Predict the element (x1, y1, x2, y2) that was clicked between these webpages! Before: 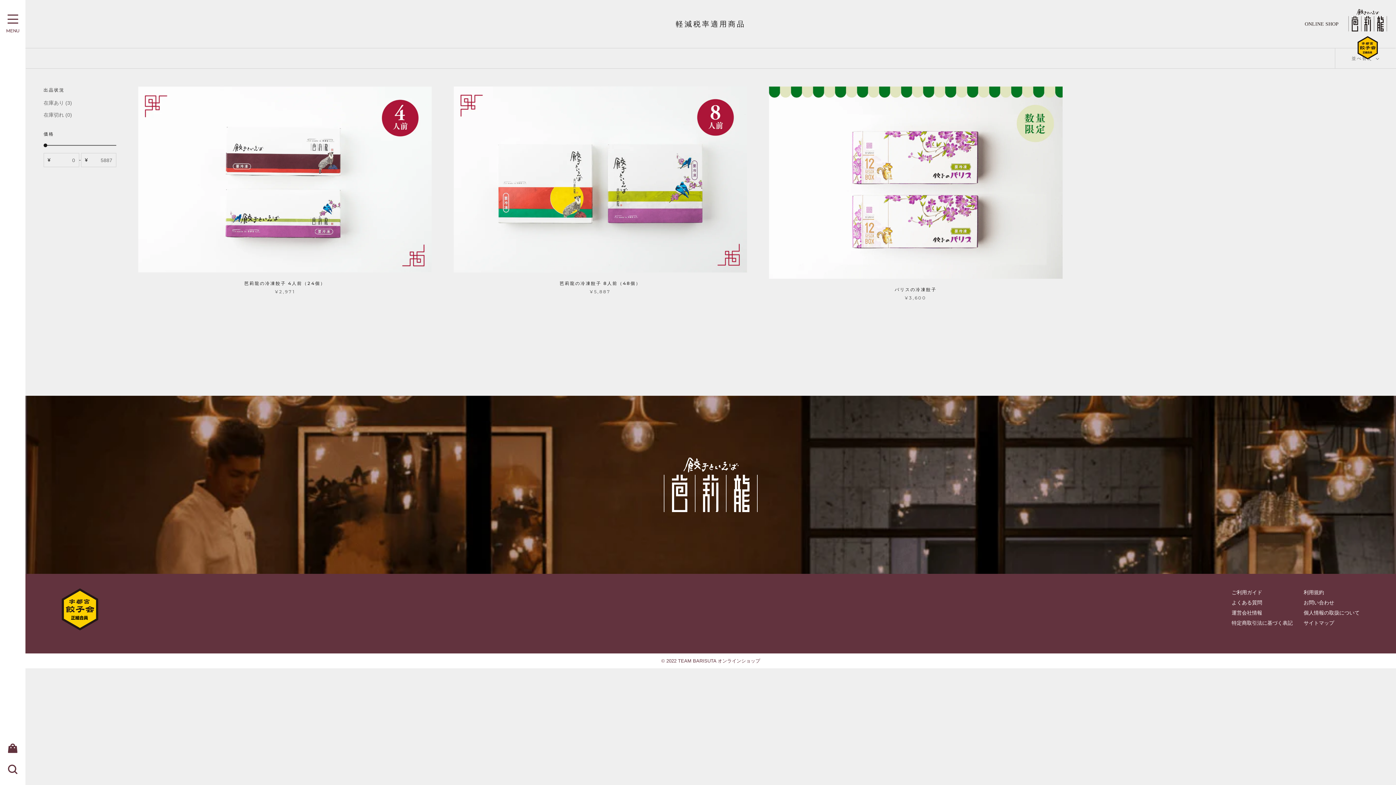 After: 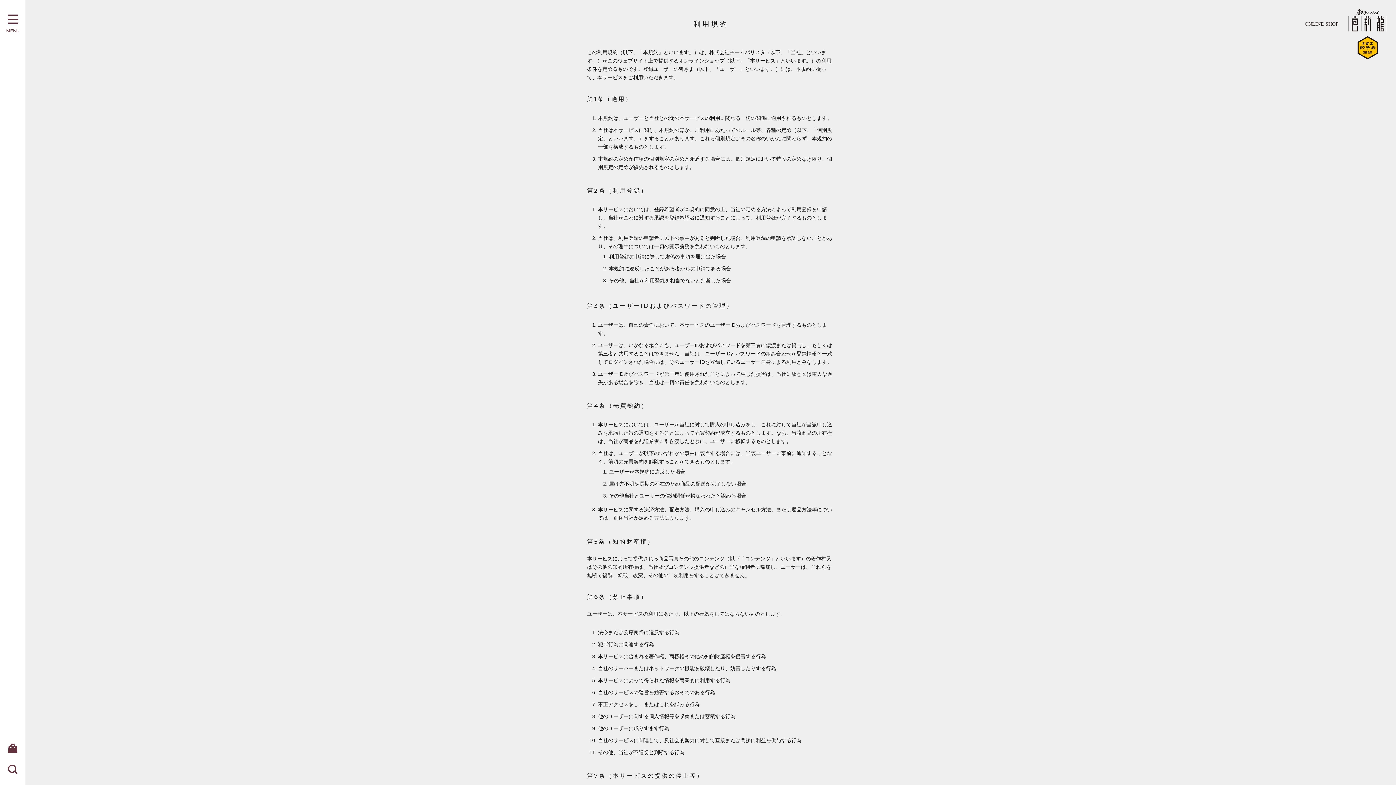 Action: bbox: (1304, 589, 1324, 595) label: 利用規約